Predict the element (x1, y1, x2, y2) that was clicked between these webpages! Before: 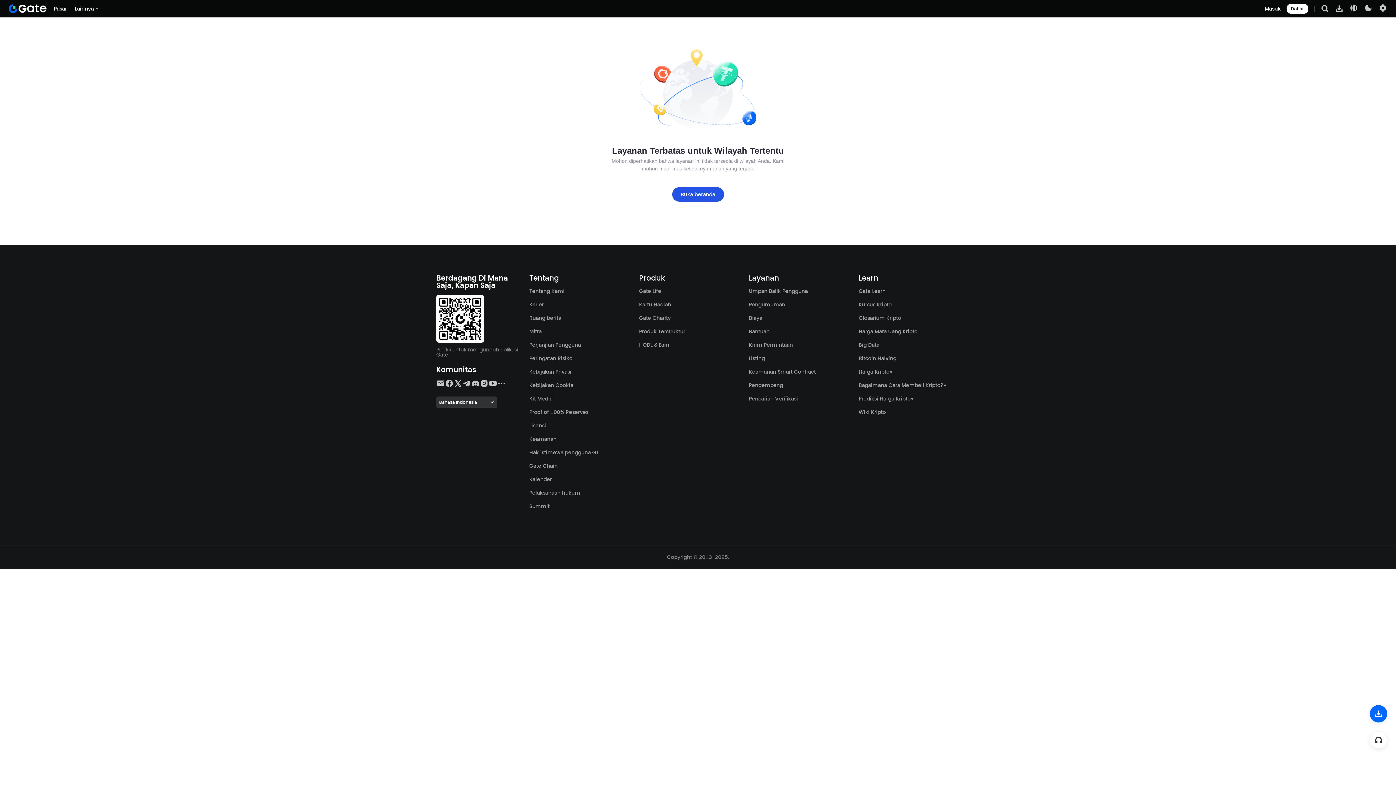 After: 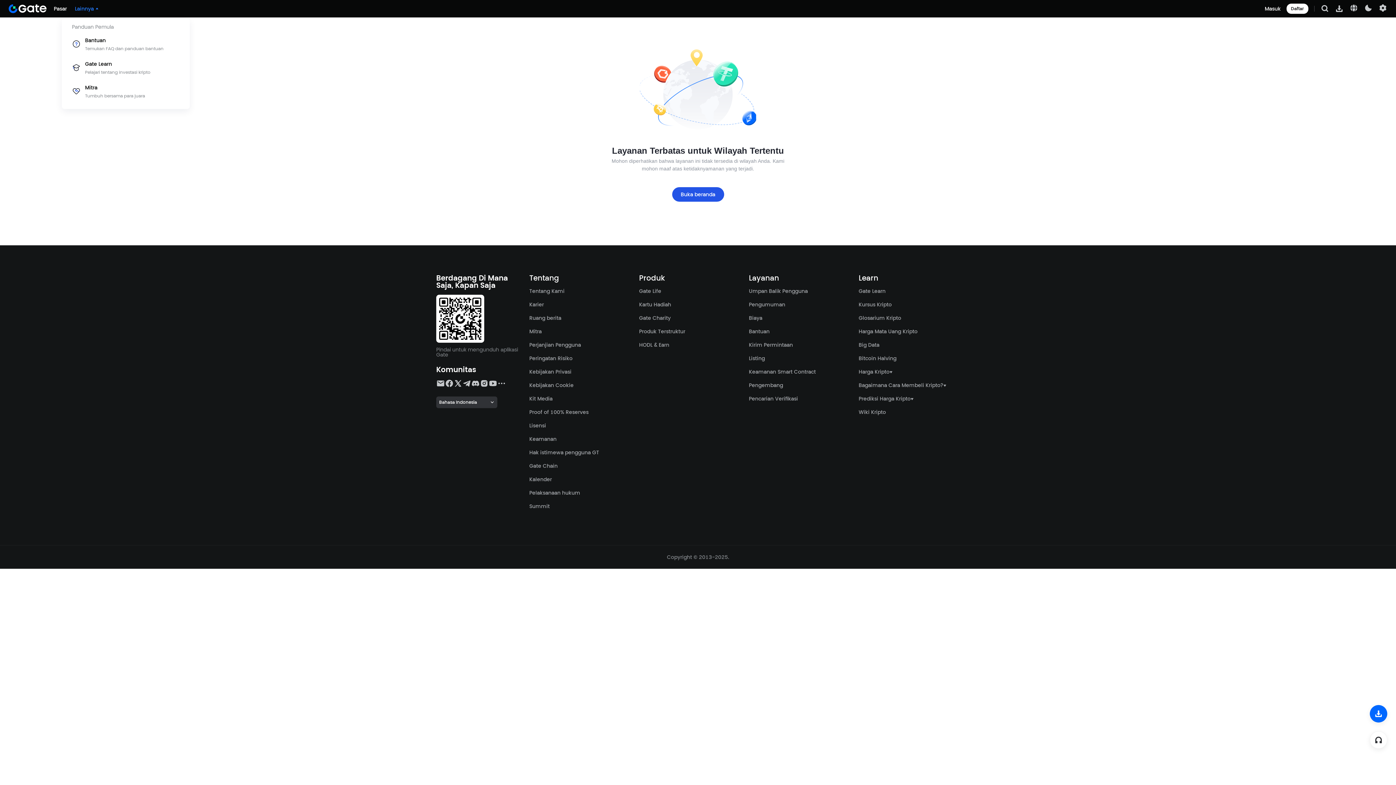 Action: label: Lainnya bbox: (67, 4, 94, 12)